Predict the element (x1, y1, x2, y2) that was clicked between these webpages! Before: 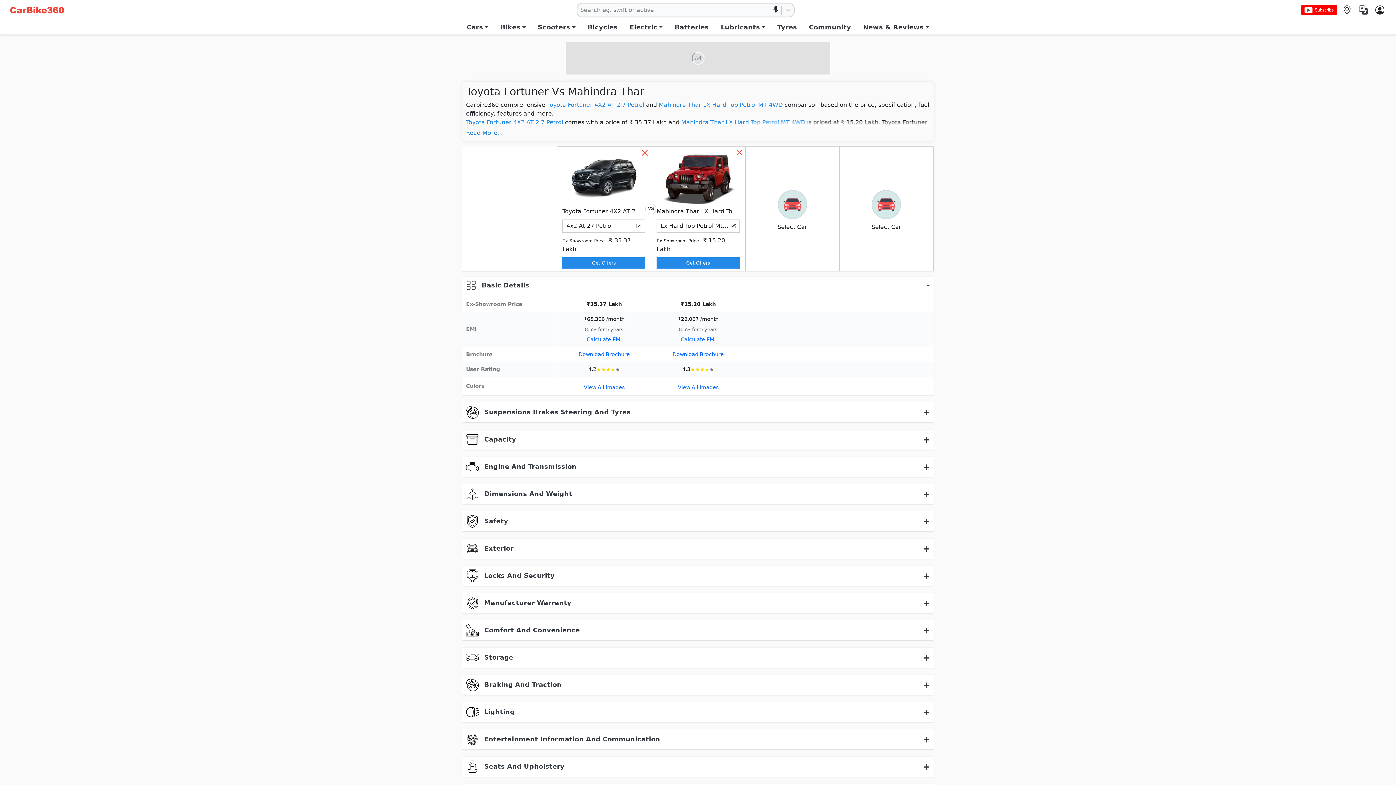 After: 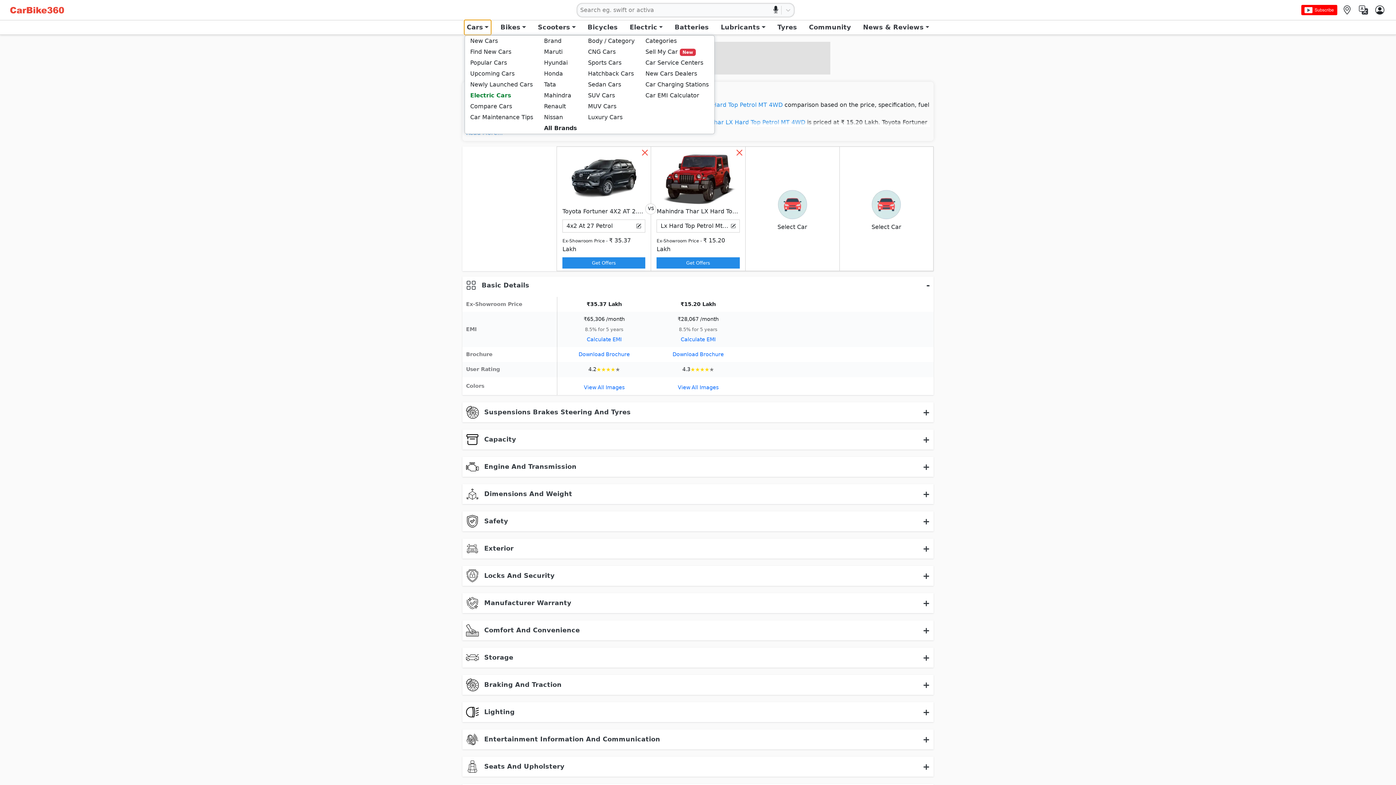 Action: bbox: (464, 20, 491, 34) label: Cars